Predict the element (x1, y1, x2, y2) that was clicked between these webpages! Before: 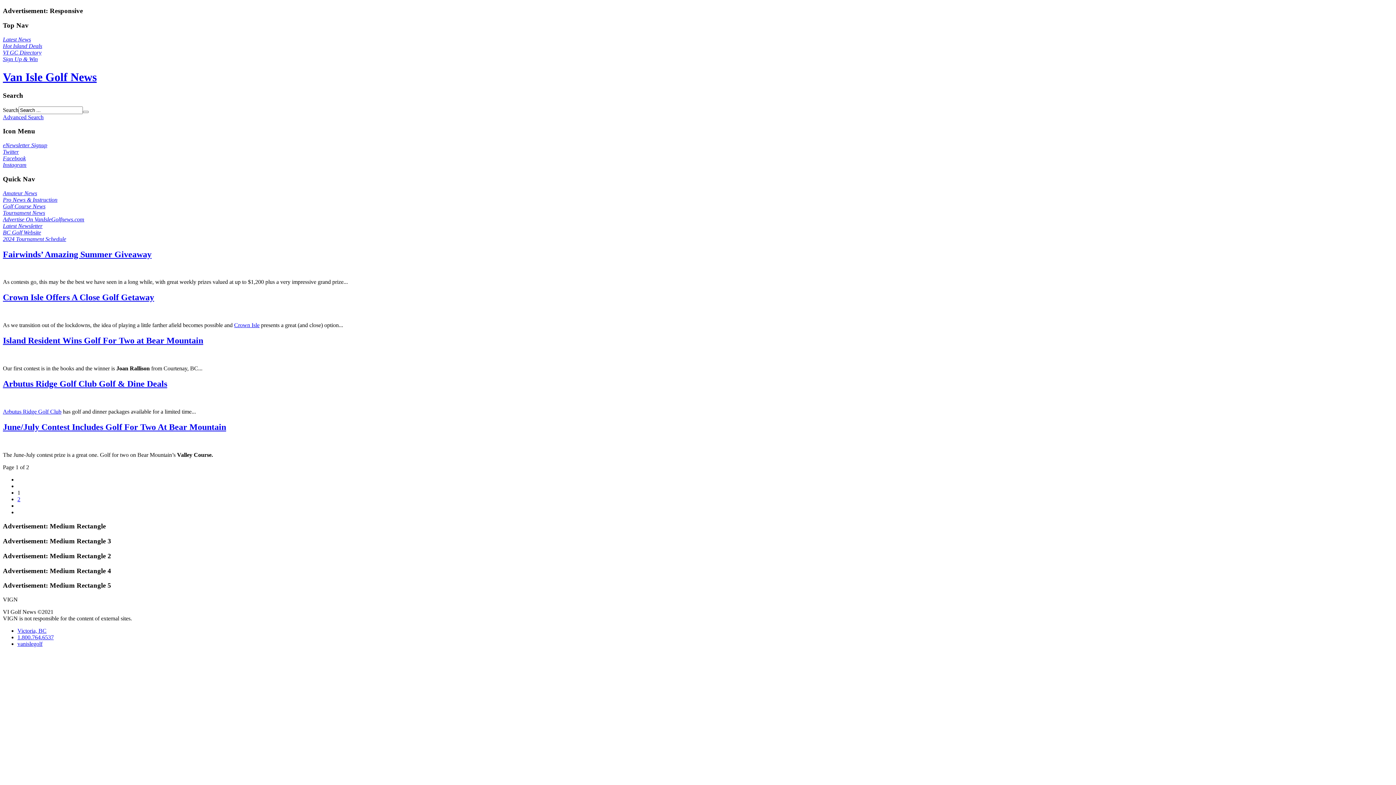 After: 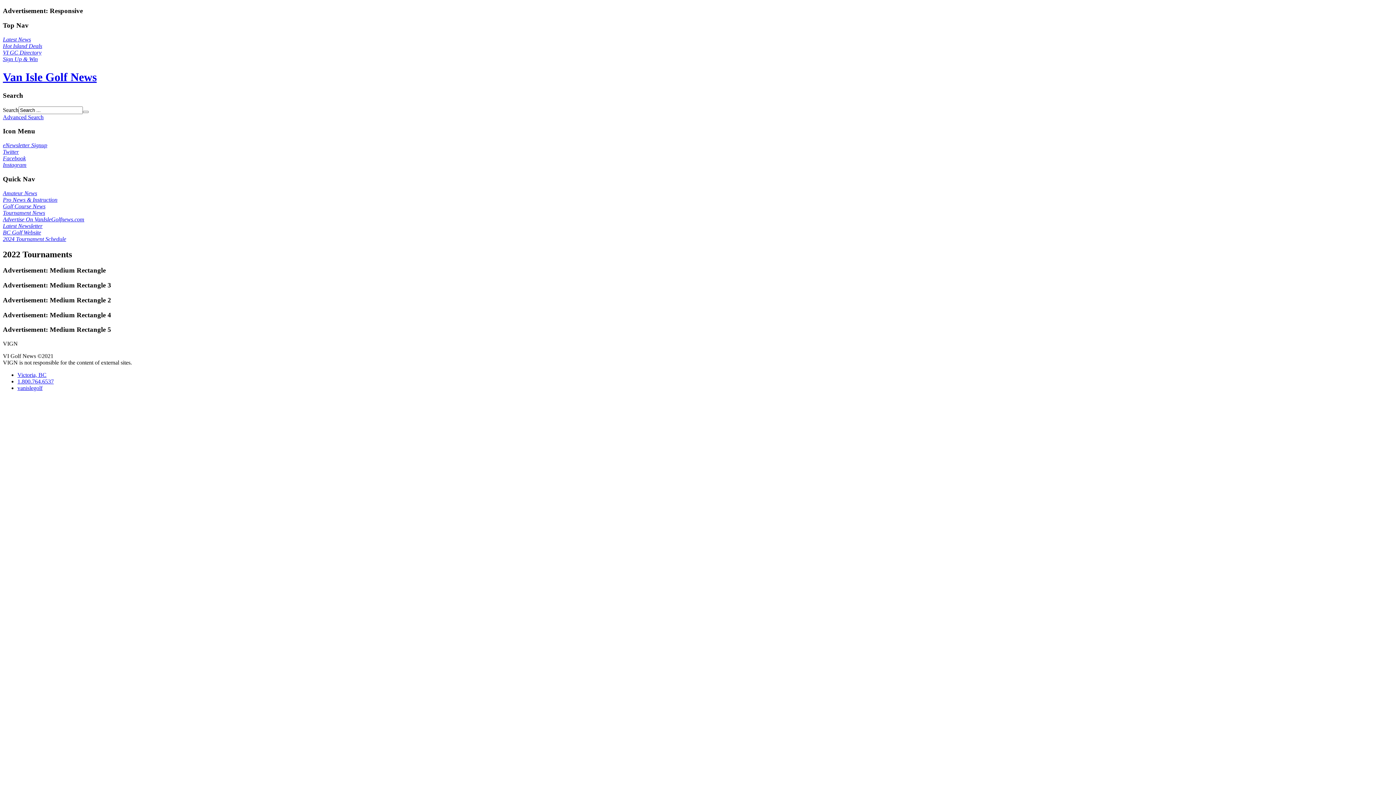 Action: bbox: (2, 235, 66, 242) label: 2024 Tournament Schedule